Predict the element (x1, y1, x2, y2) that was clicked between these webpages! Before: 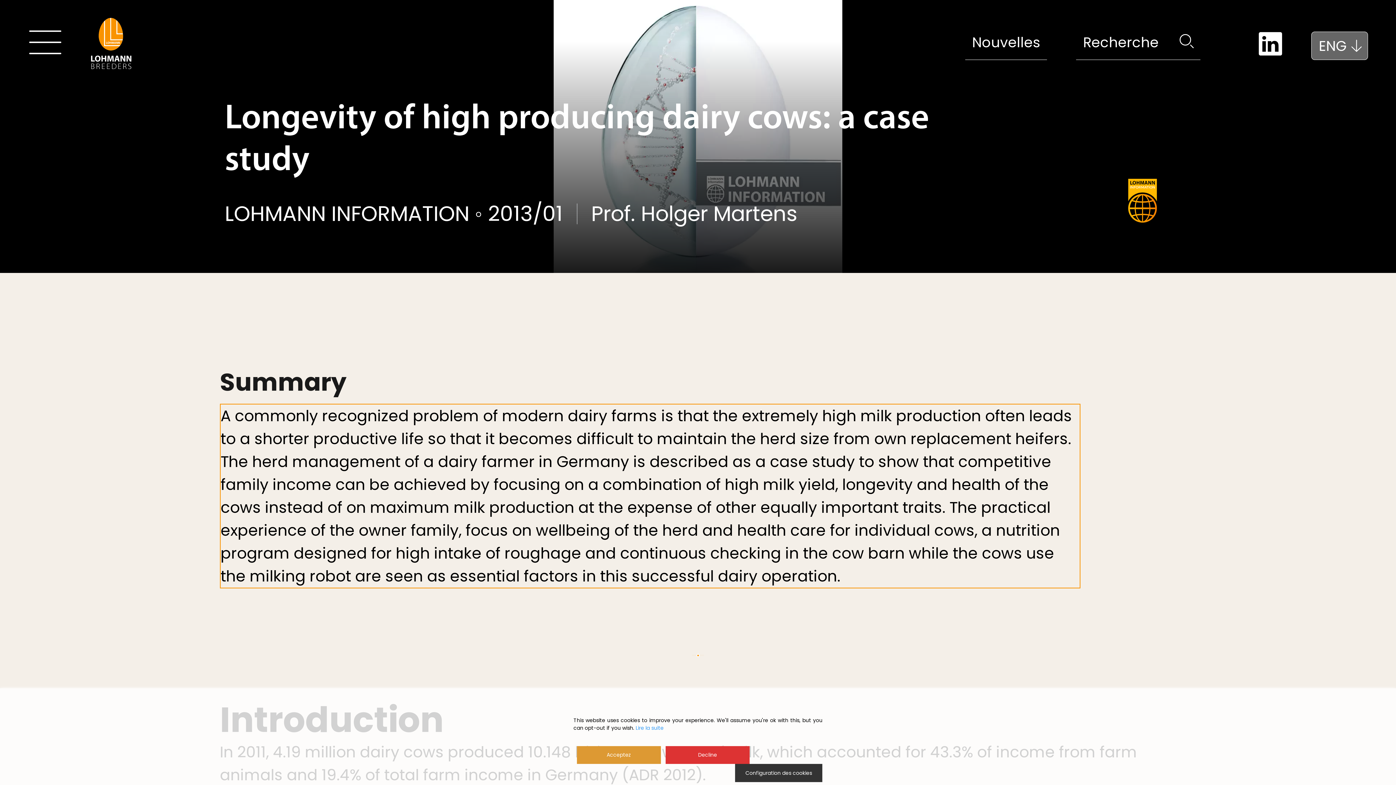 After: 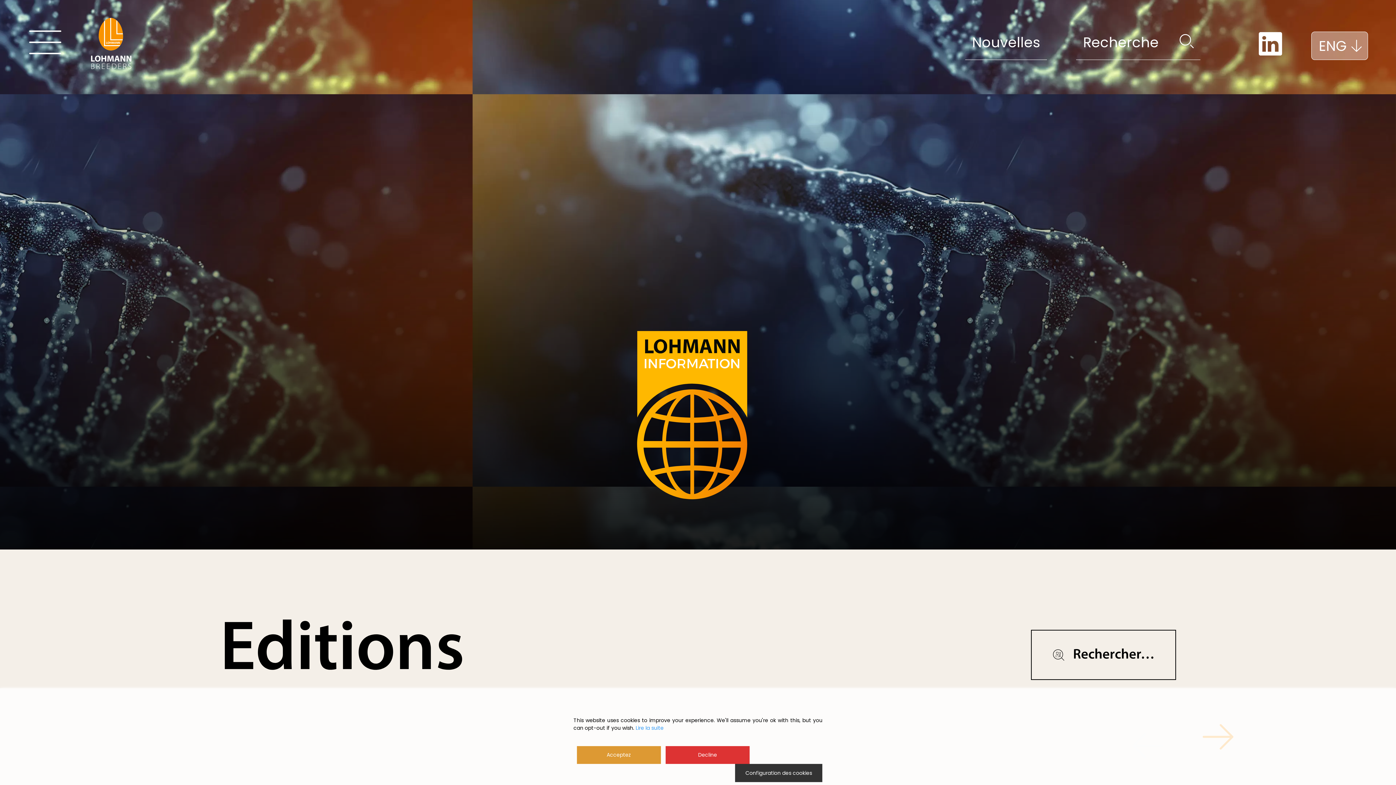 Action: bbox: (1117, 169, 1171, 224)